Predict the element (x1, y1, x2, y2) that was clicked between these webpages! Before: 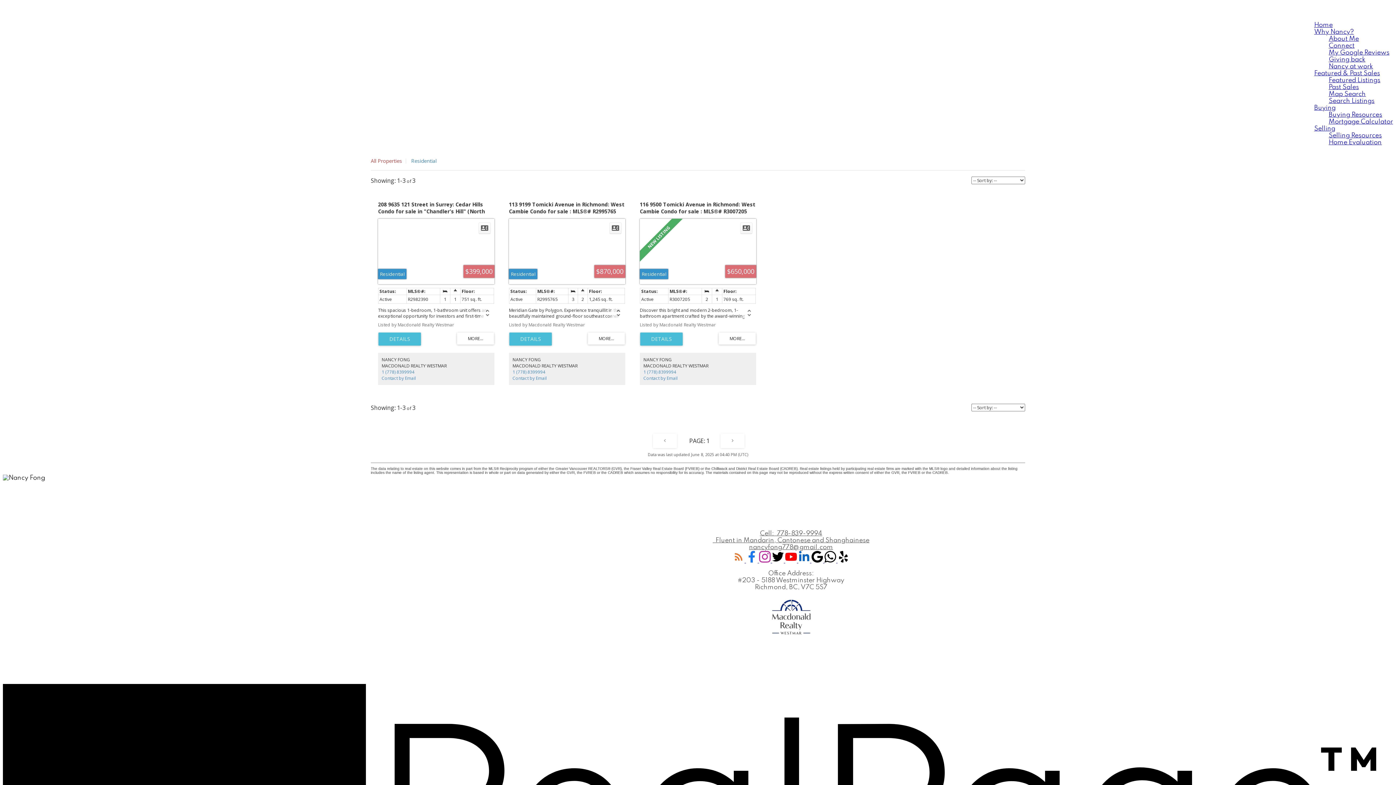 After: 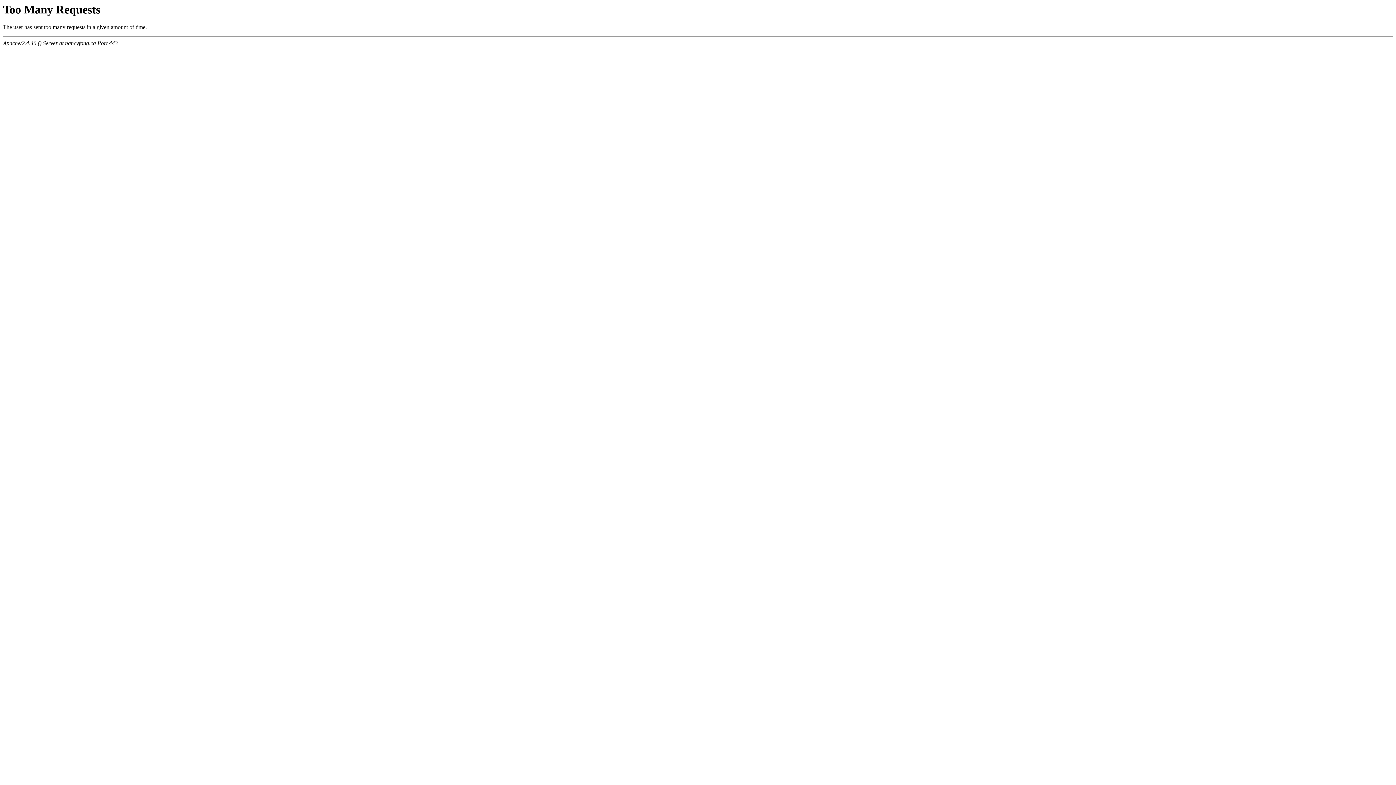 Action: bbox: (1329, 56, 1365, 62) label: Giving back